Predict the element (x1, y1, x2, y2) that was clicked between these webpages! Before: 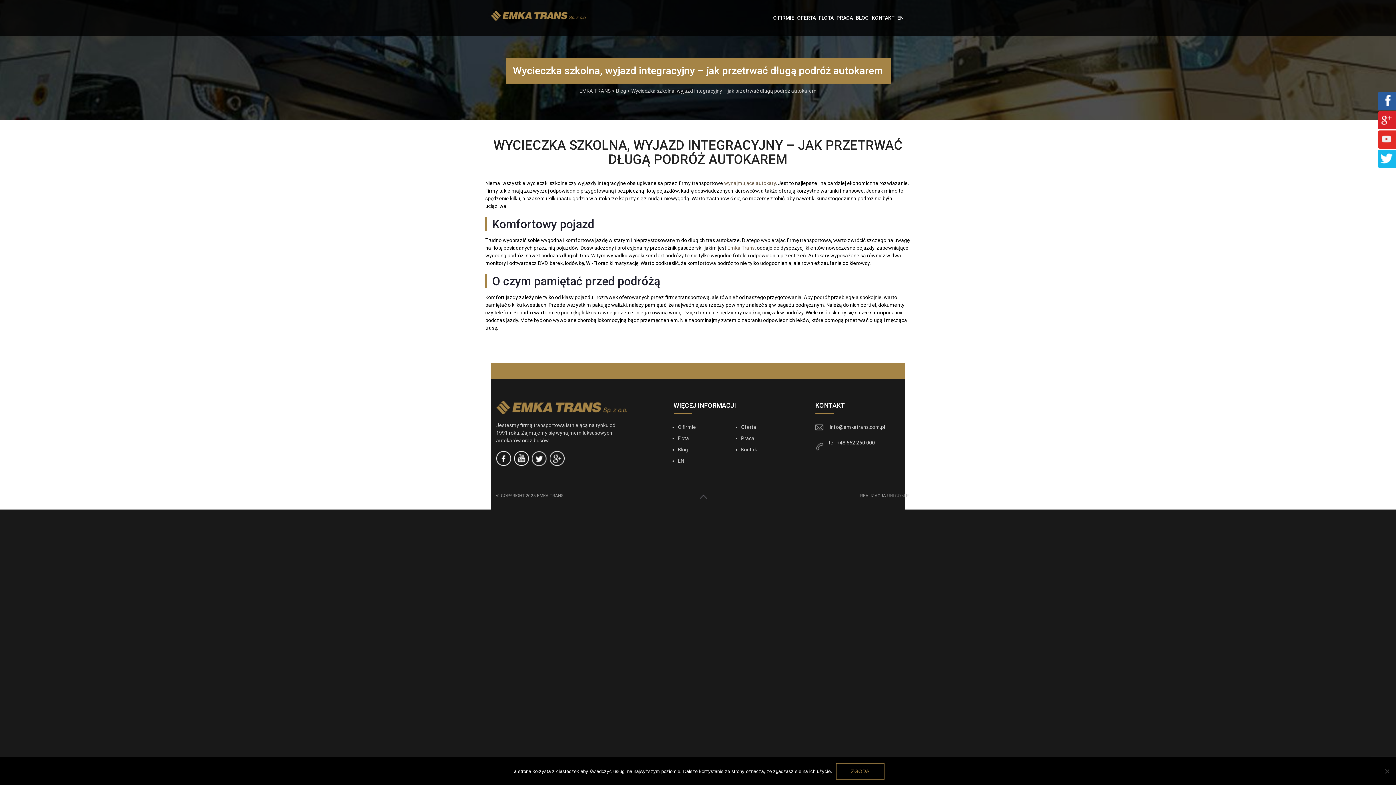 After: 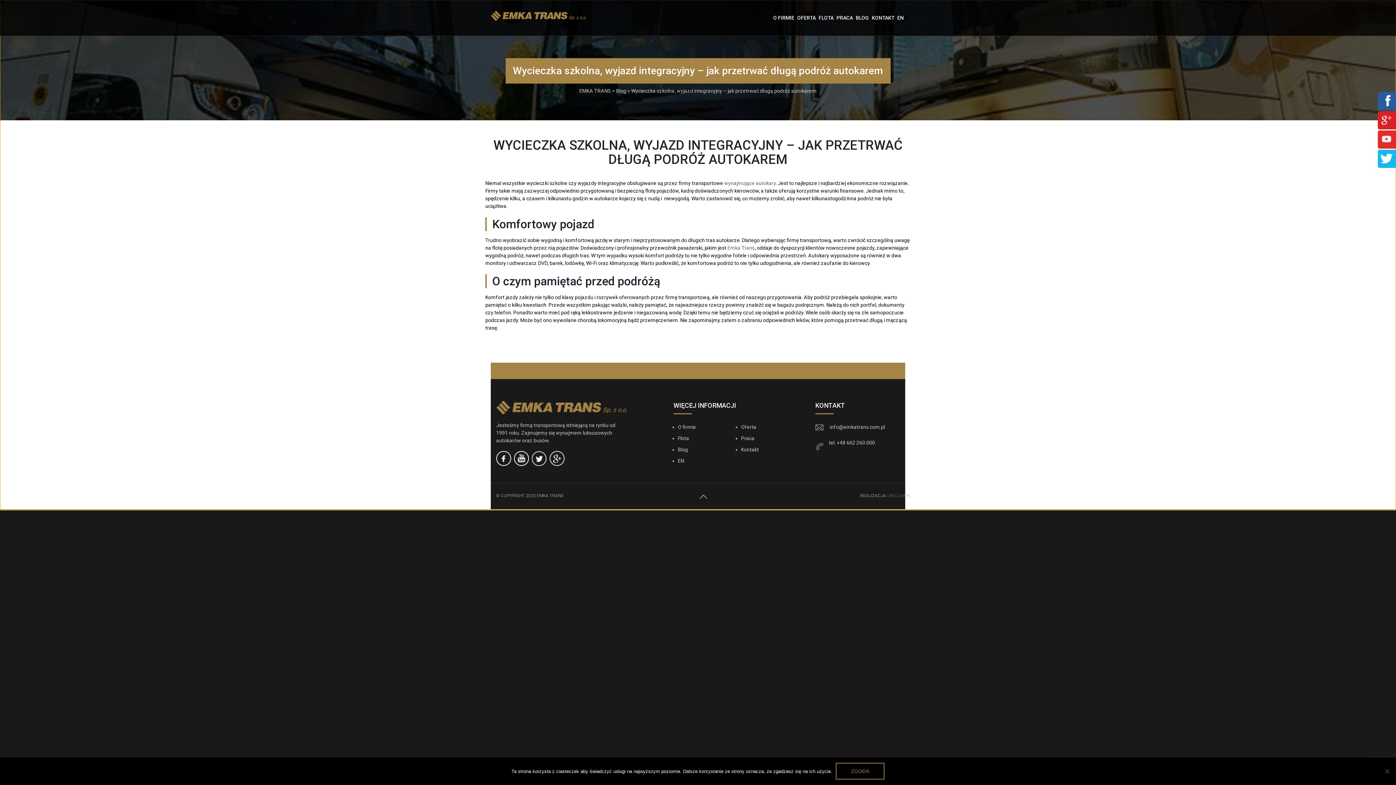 Action: bbox: (700, 494, 707, 499)